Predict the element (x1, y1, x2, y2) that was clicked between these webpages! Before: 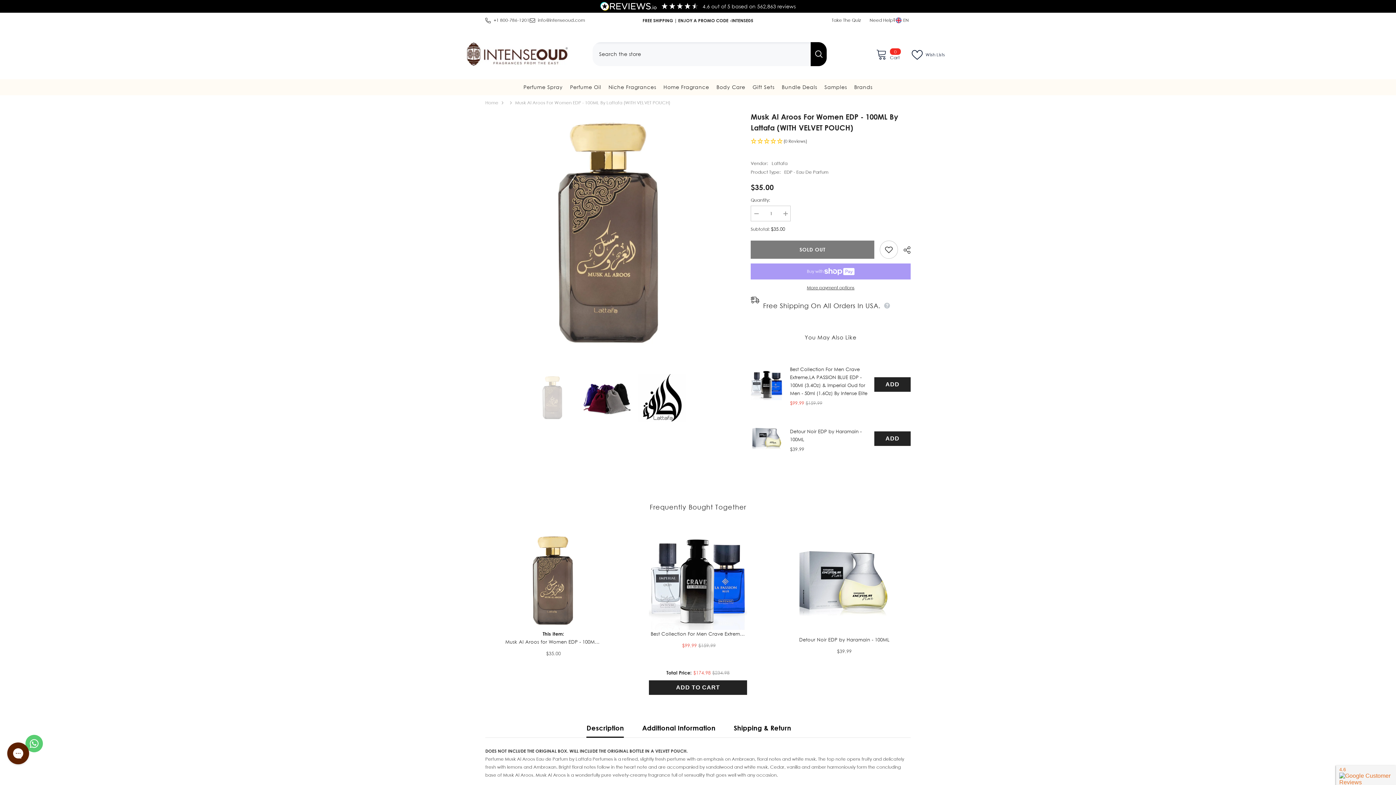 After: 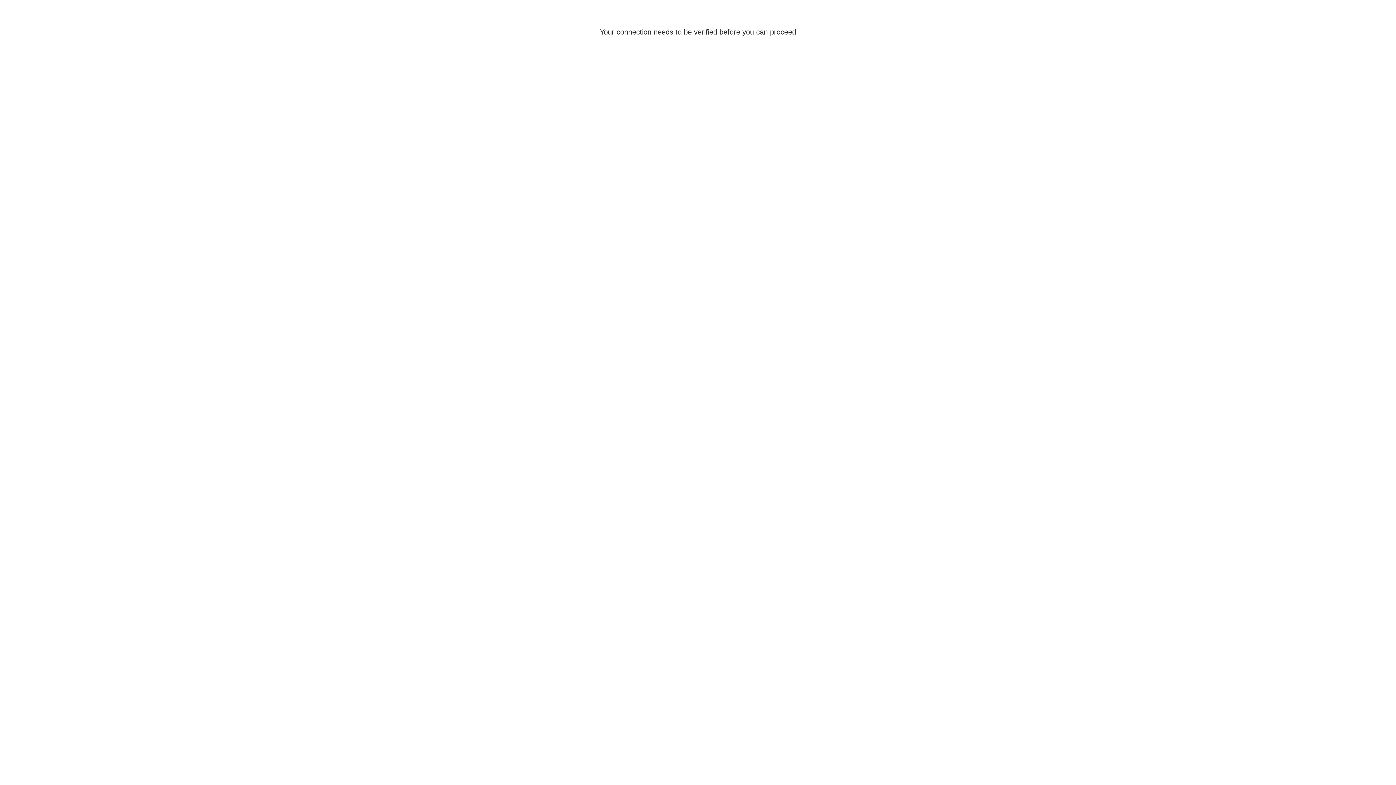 Action: bbox: (790, 365, 869, 397) label: View Best Collection For Men Crave Extreme,LA PASSION BLUE EDP - 100Ml (3.4Oz) & Imperial Oud for Men - 50ml (1.6Oz) By Intense Elite